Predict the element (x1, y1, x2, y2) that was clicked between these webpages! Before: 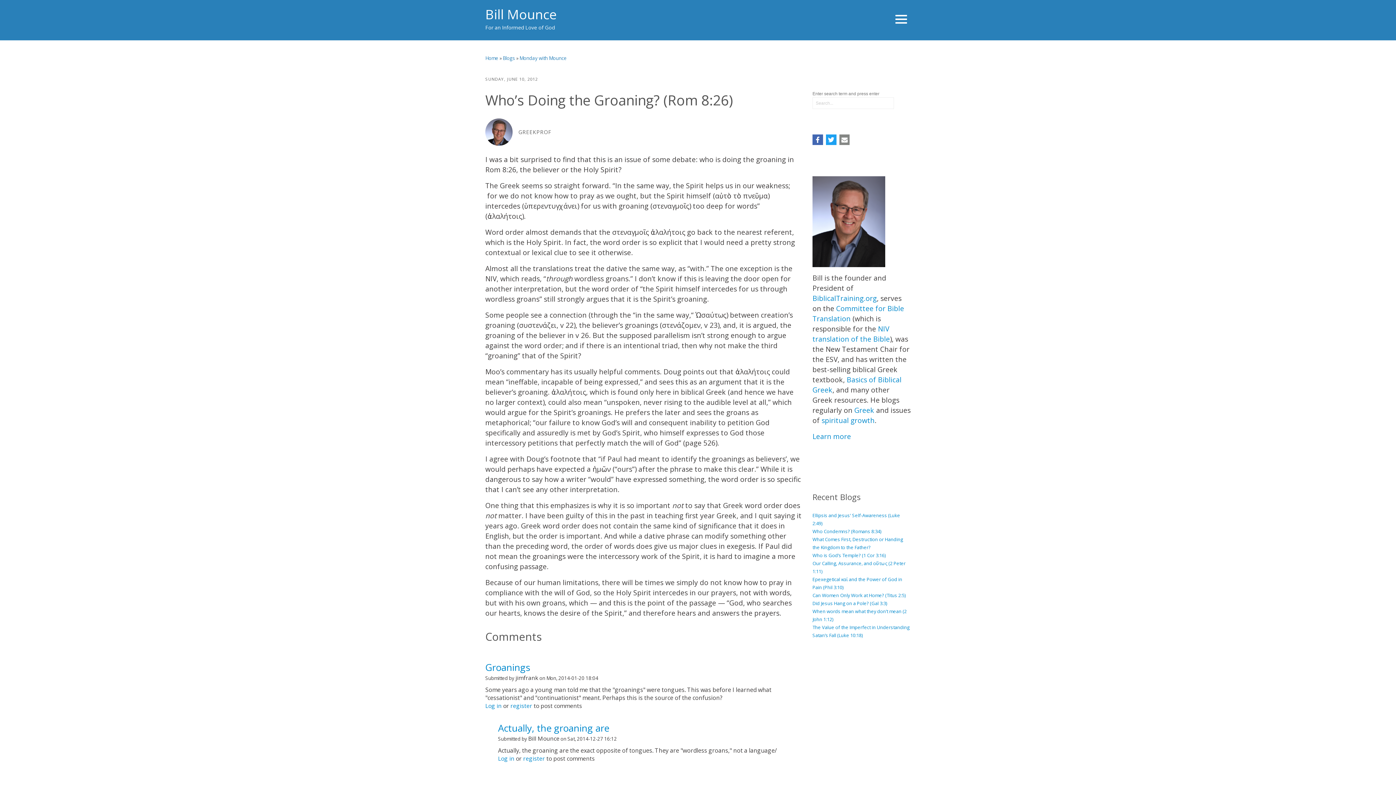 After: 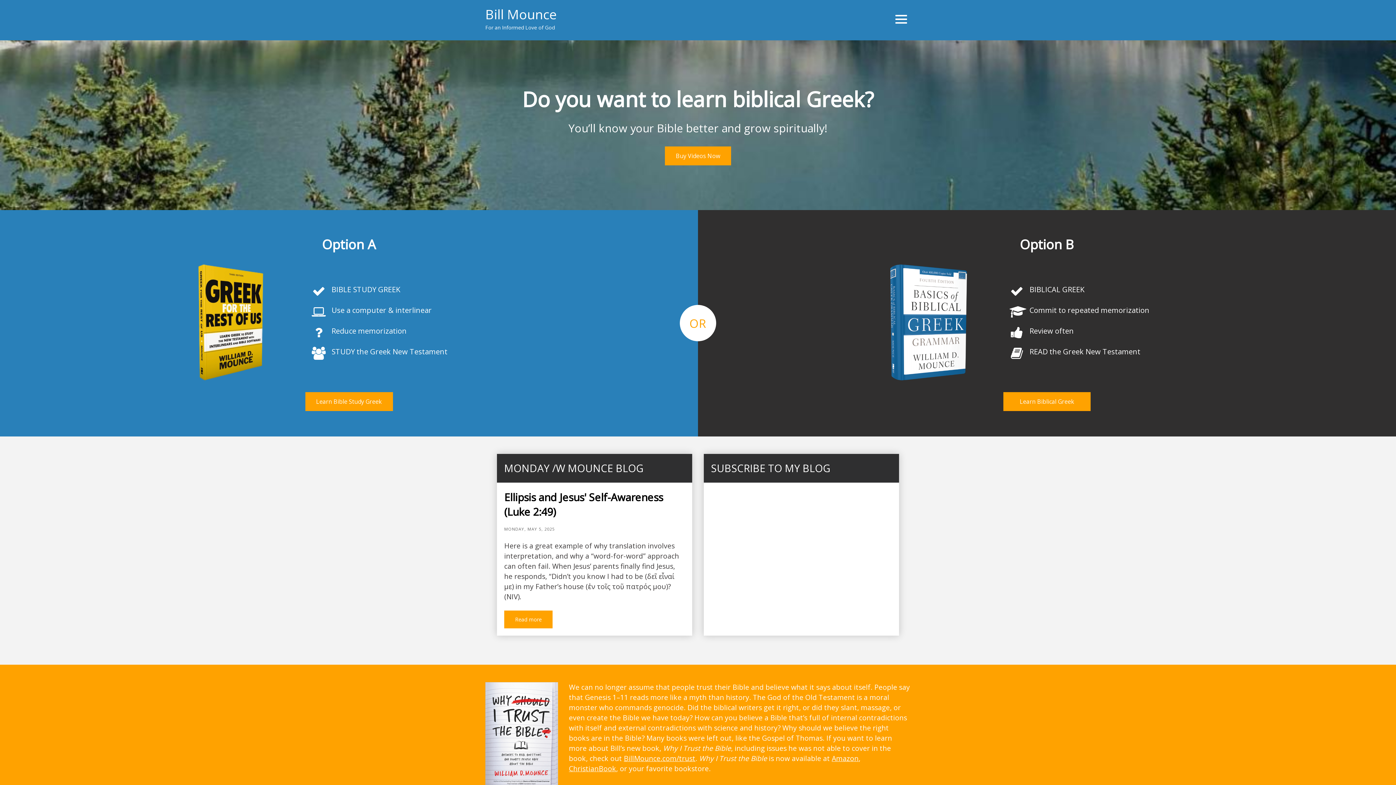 Action: label: Home bbox: (485, 54, 498, 61)